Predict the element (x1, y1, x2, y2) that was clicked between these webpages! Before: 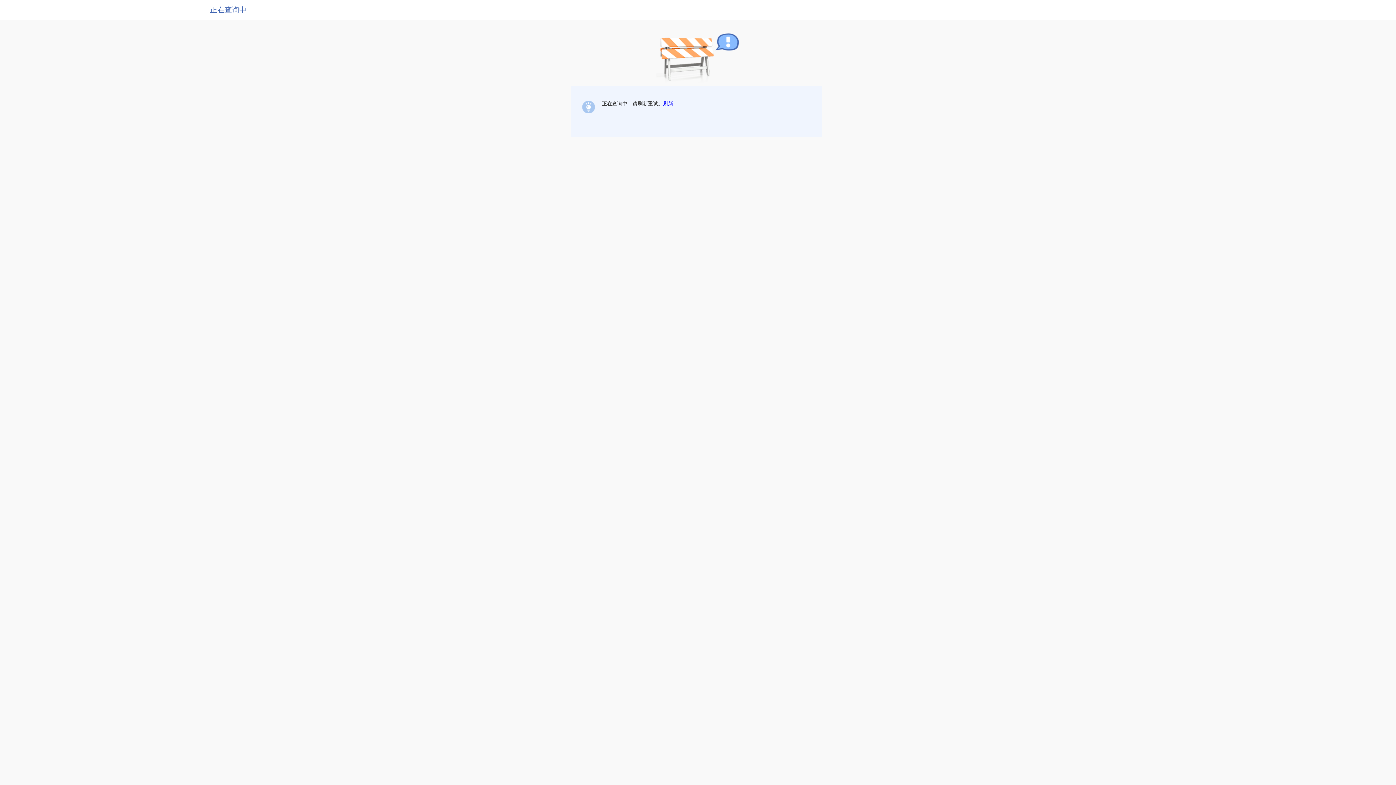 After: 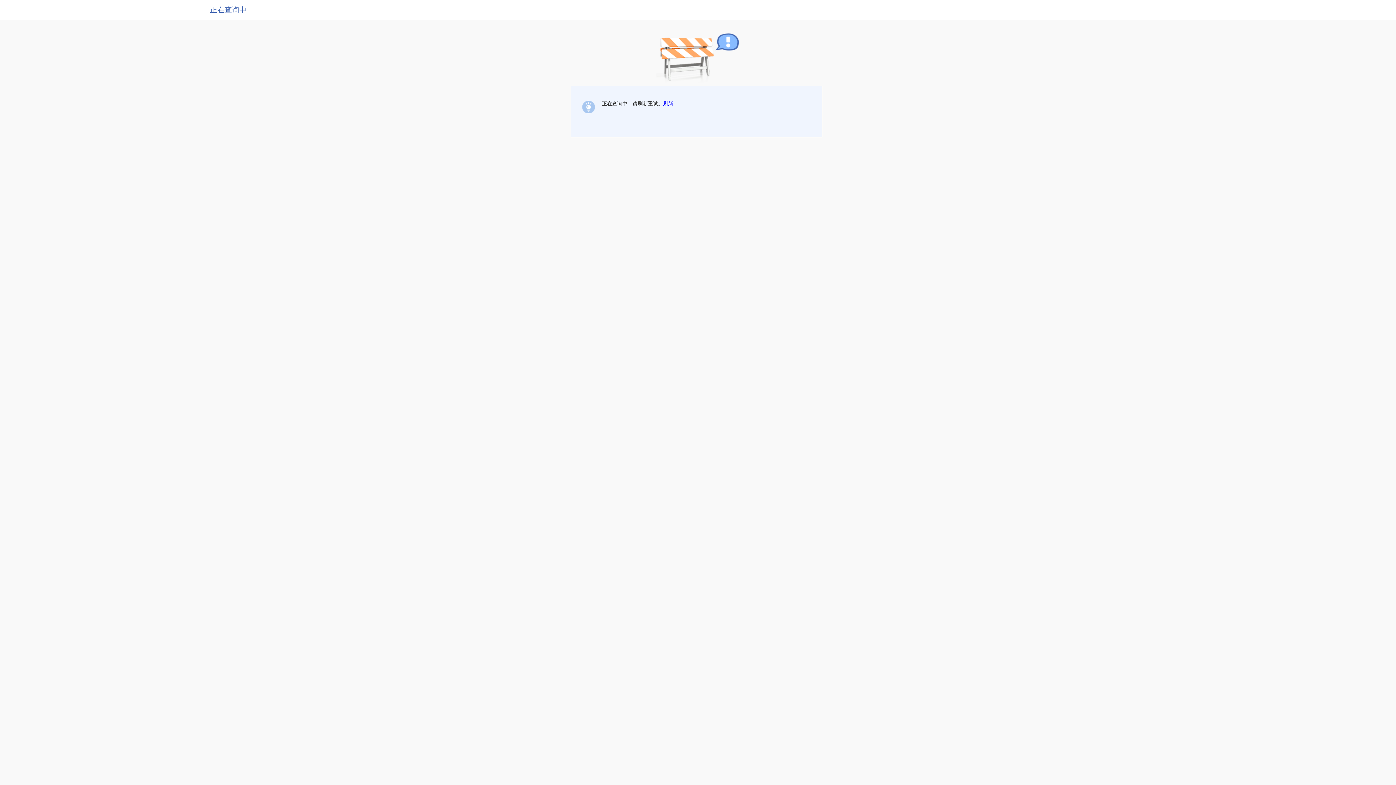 Action: label: 刷新 bbox: (663, 100, 673, 106)